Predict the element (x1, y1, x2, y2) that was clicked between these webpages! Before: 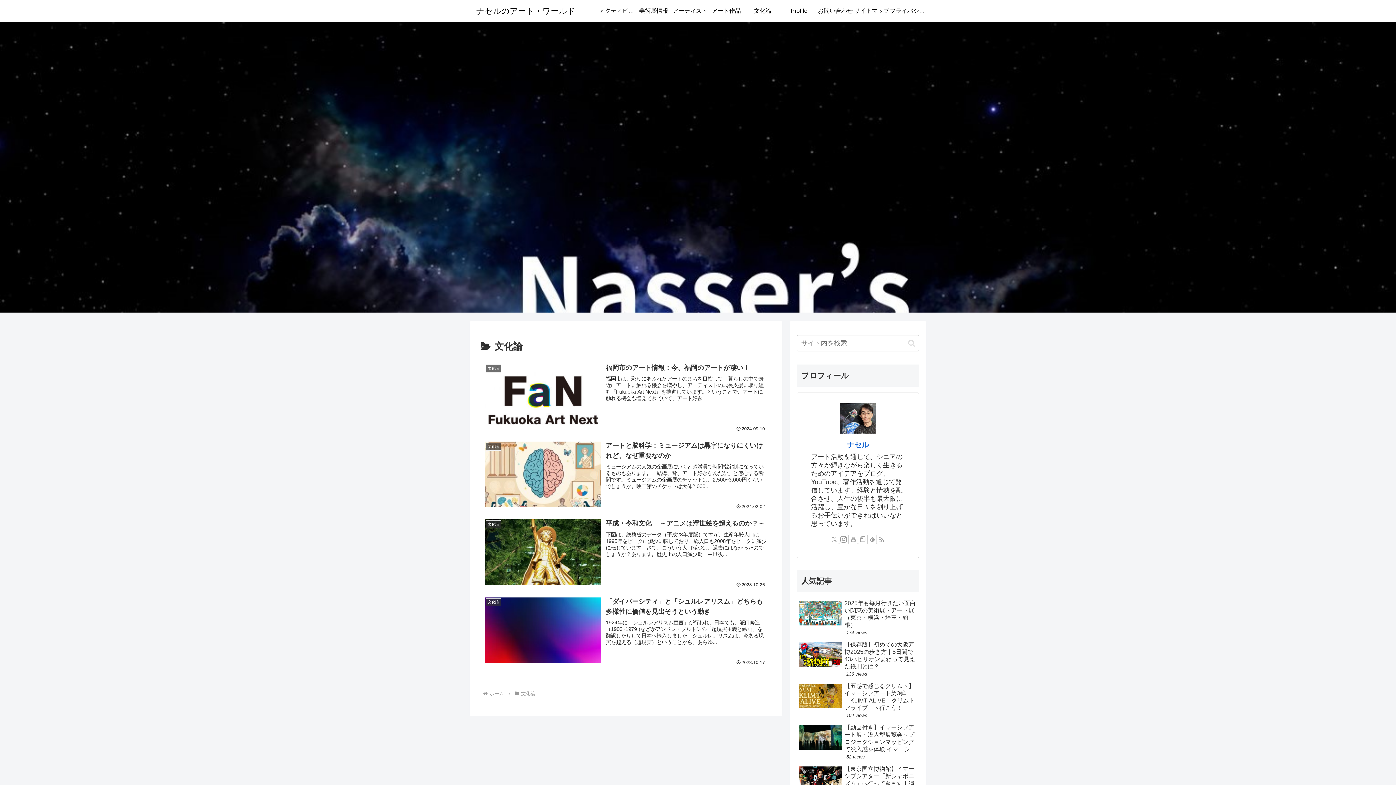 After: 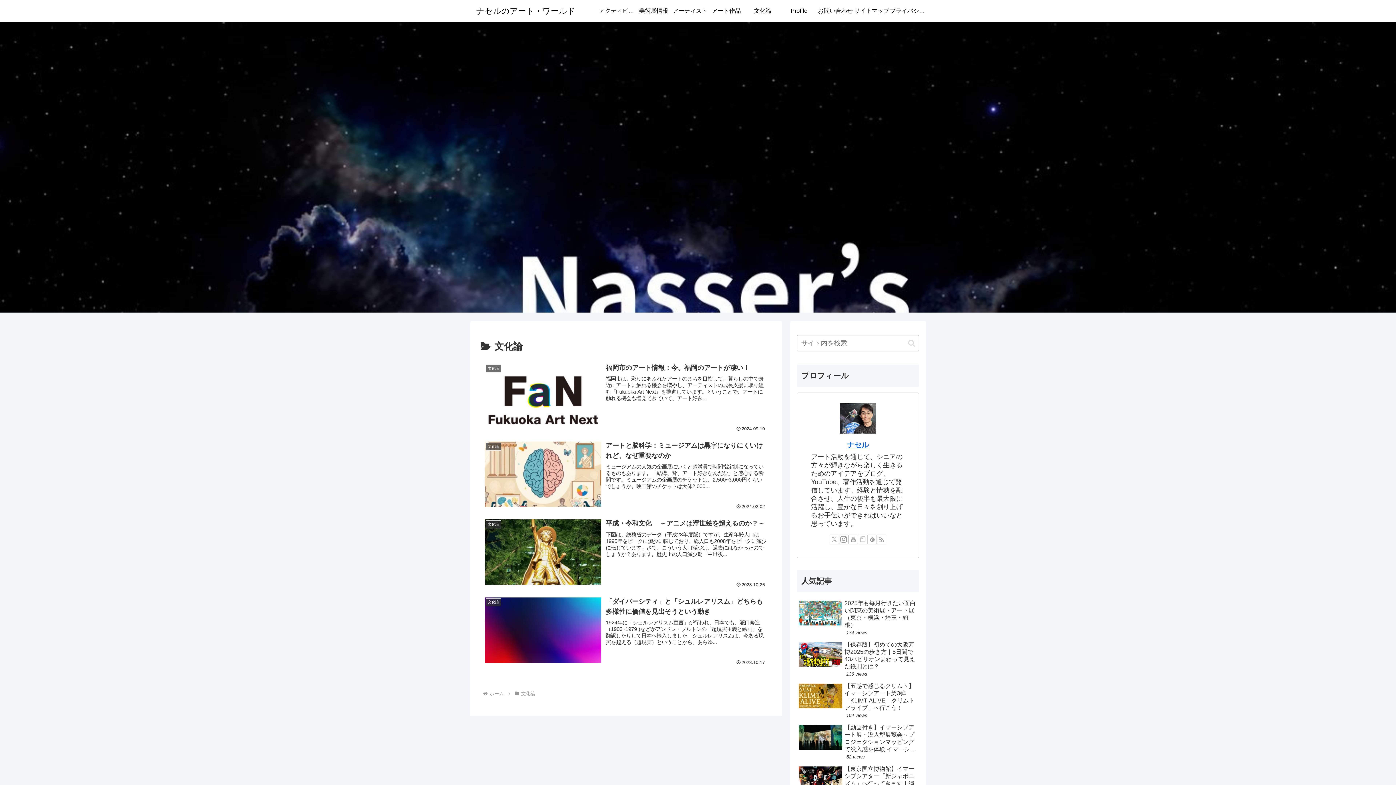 Action: bbox: (858, 534, 867, 544) label: noteをフォロー